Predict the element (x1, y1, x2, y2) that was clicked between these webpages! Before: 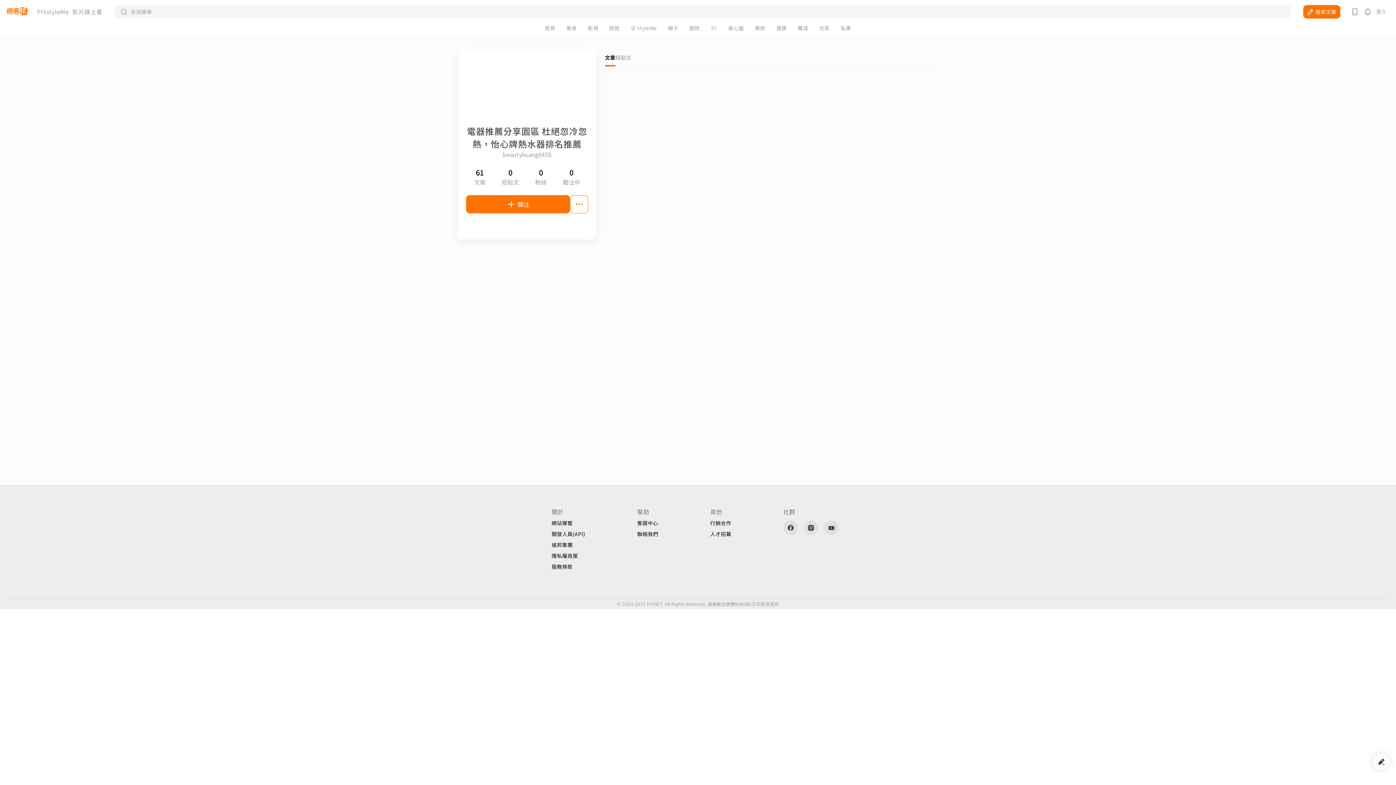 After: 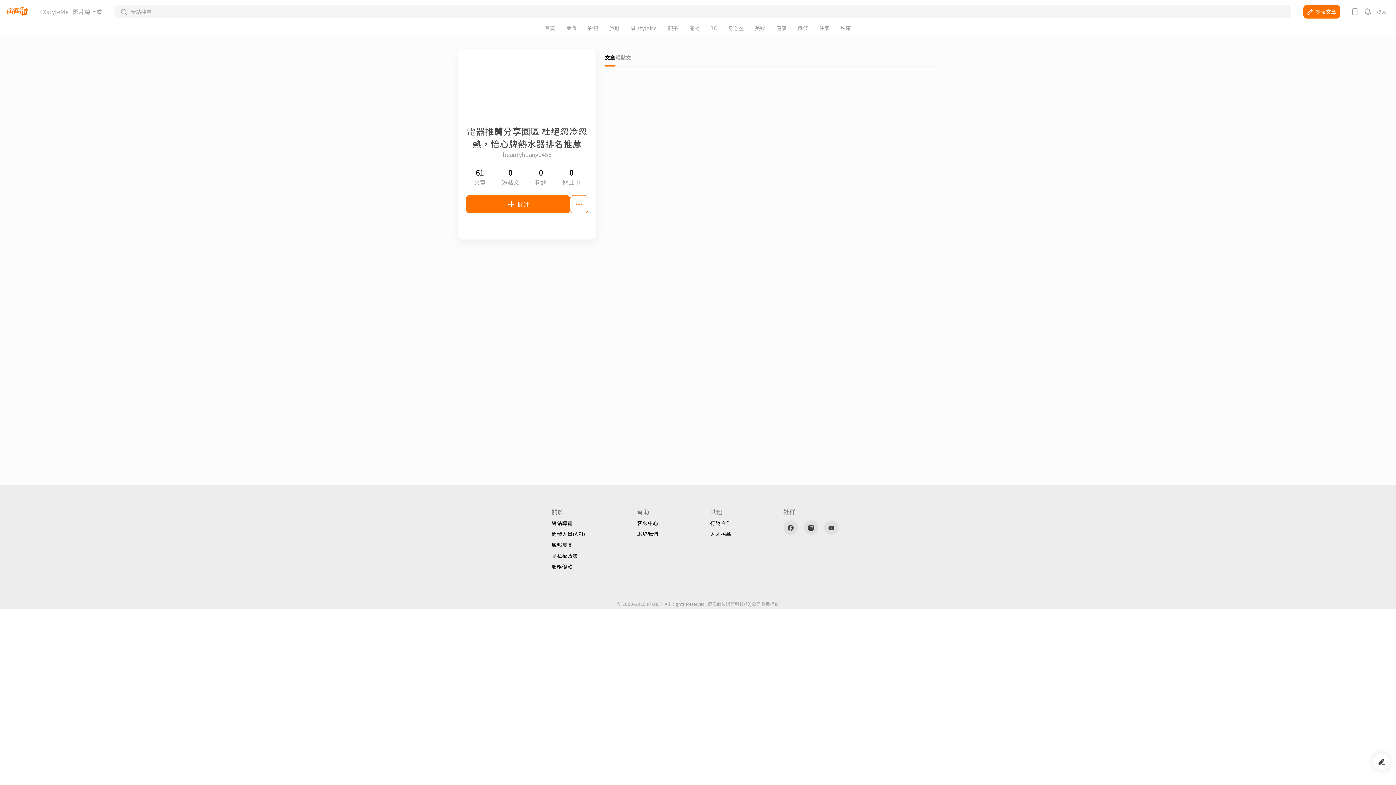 Action: label: 城邦集團 bbox: (551, 542, 585, 547)